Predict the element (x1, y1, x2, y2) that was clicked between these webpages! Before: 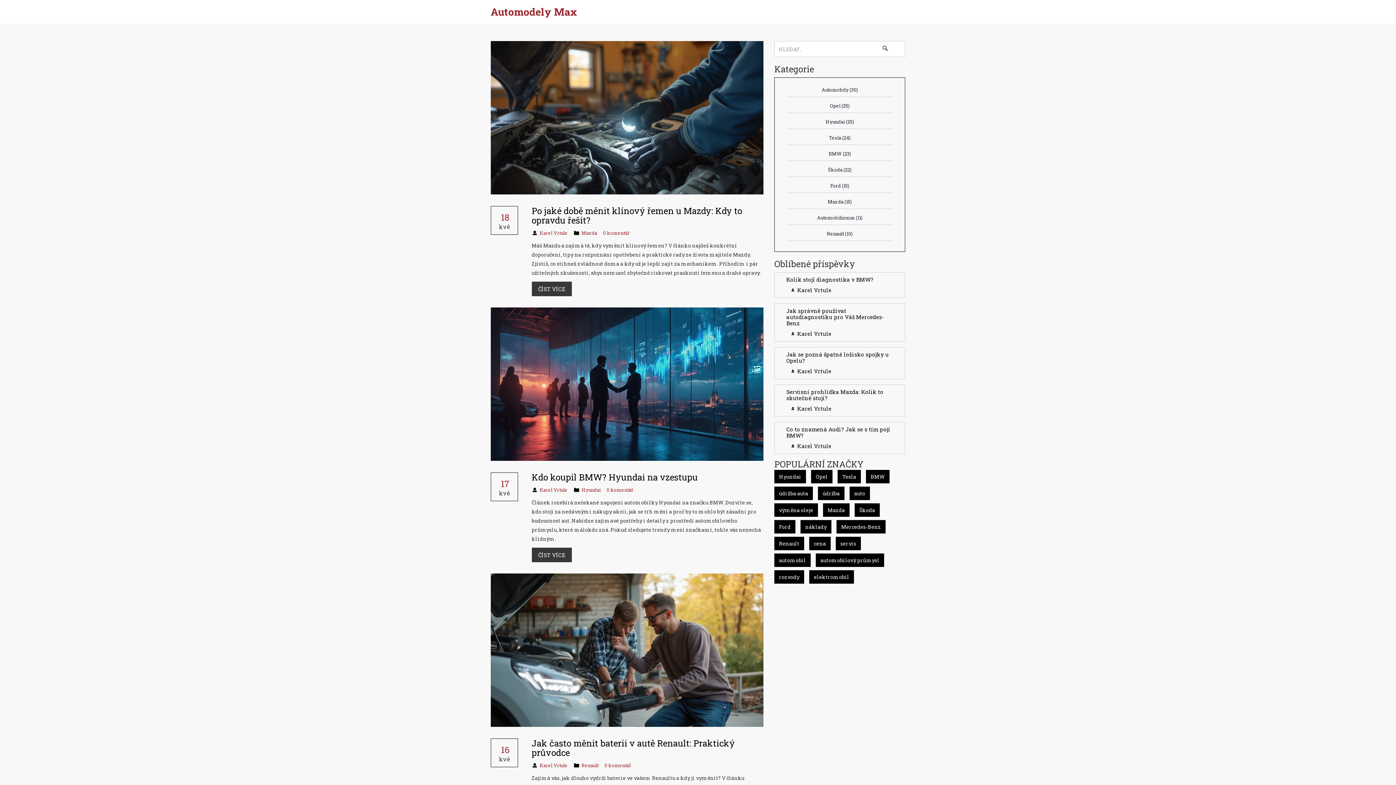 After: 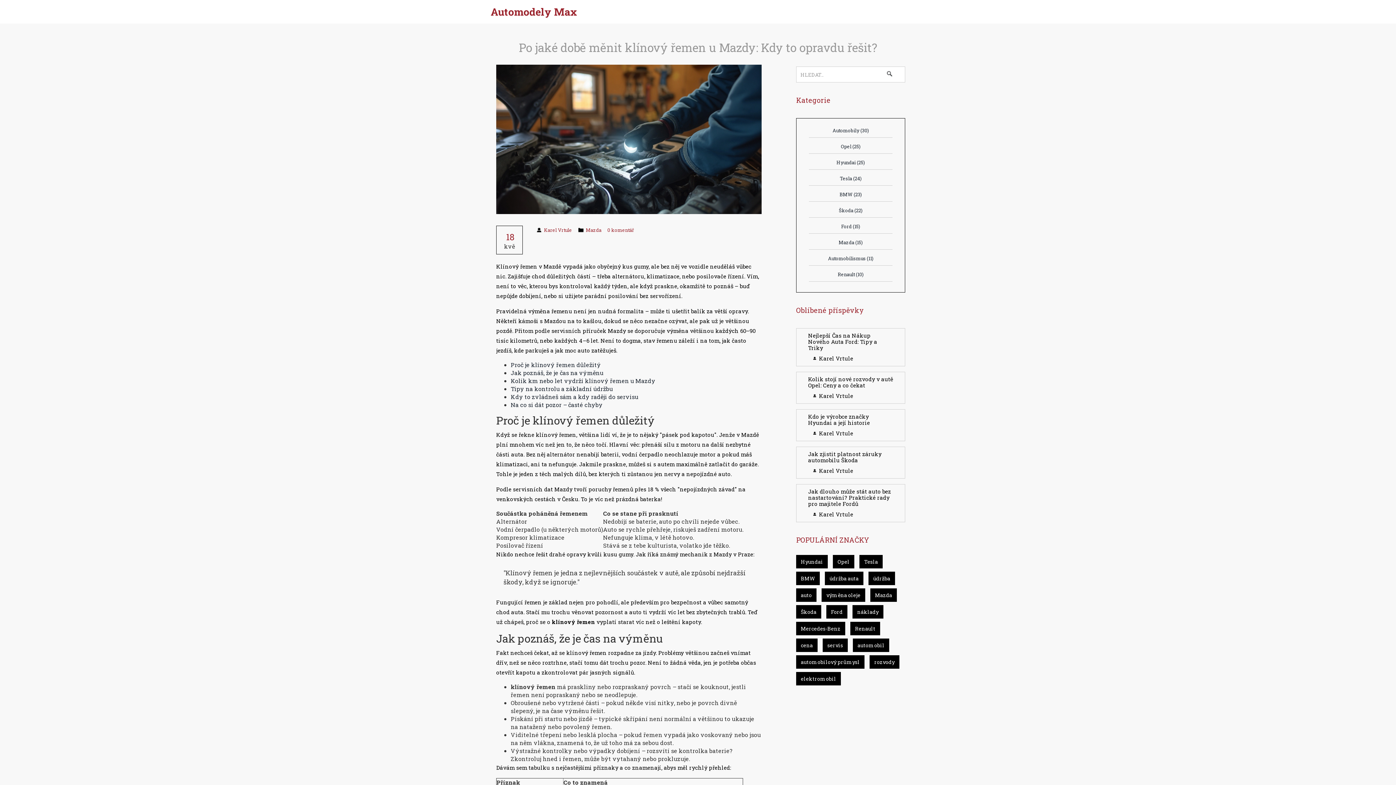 Action: bbox: (490, 113, 763, 120)